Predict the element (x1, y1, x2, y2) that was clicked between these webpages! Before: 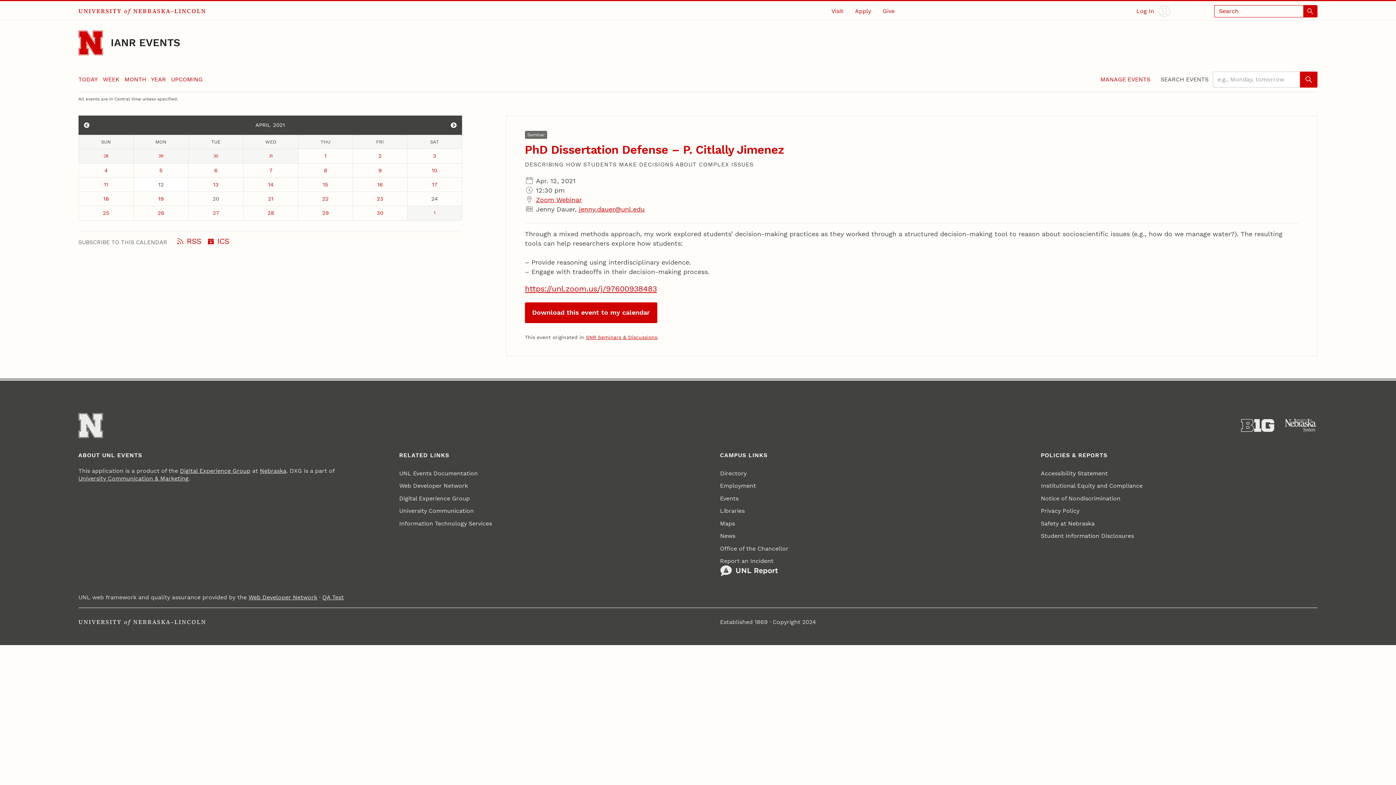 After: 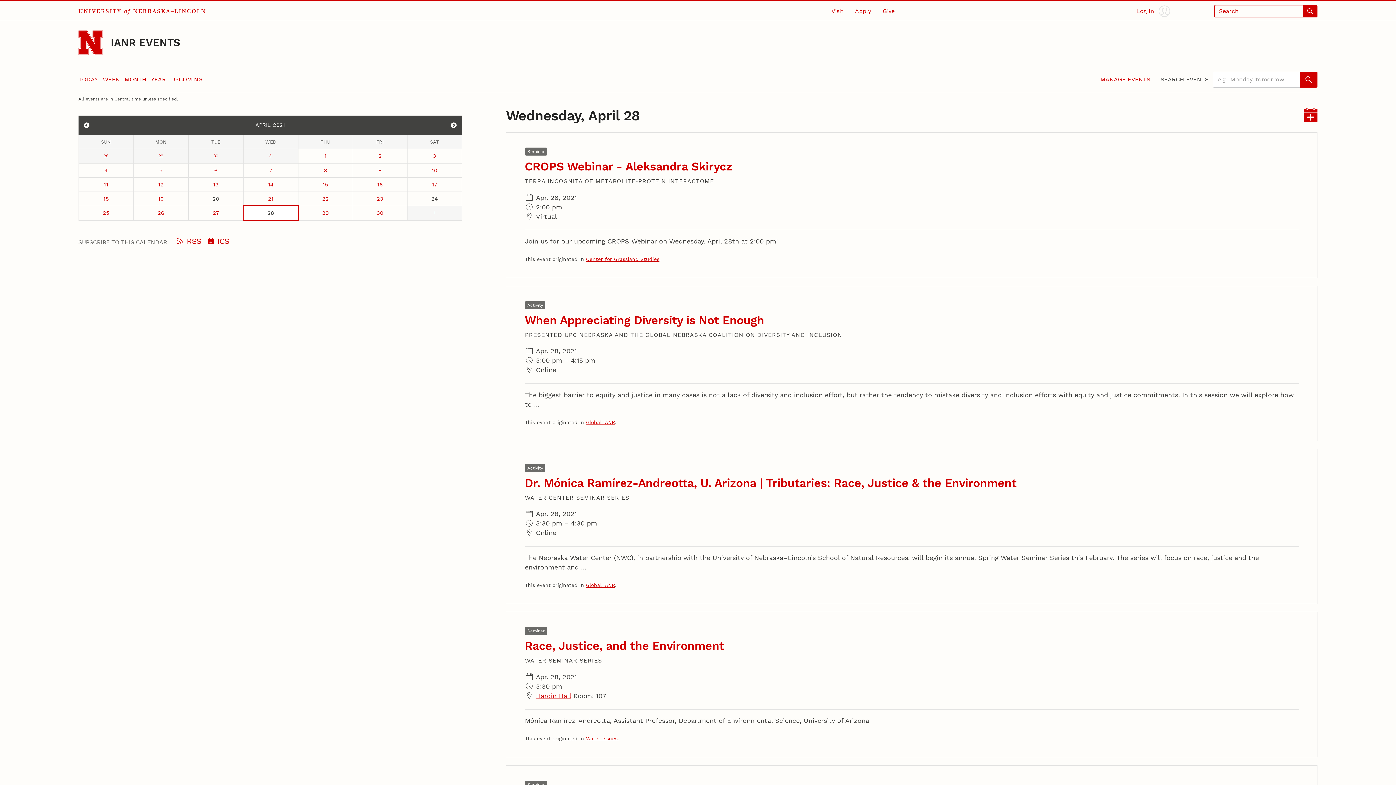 Action: label: April 28 bbox: (243, 206, 298, 219)